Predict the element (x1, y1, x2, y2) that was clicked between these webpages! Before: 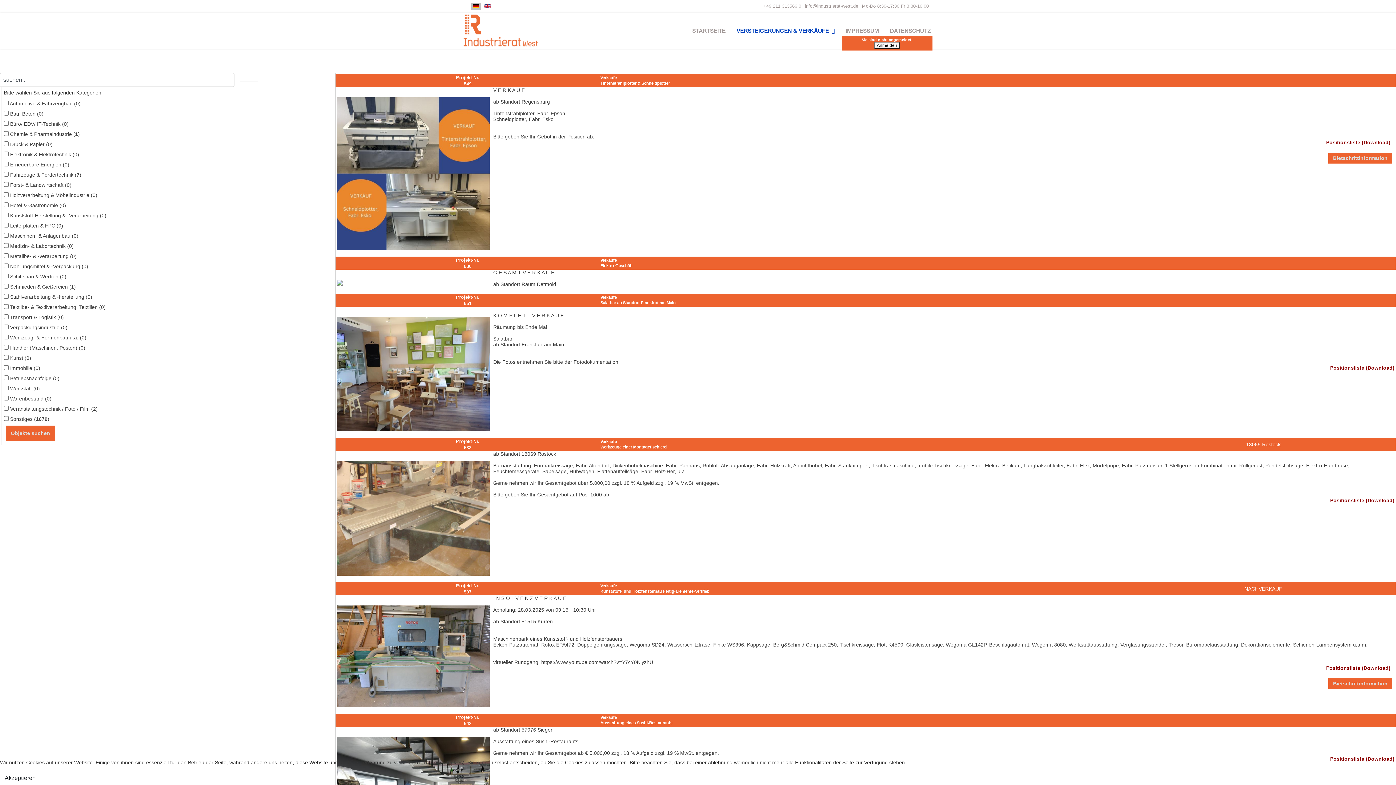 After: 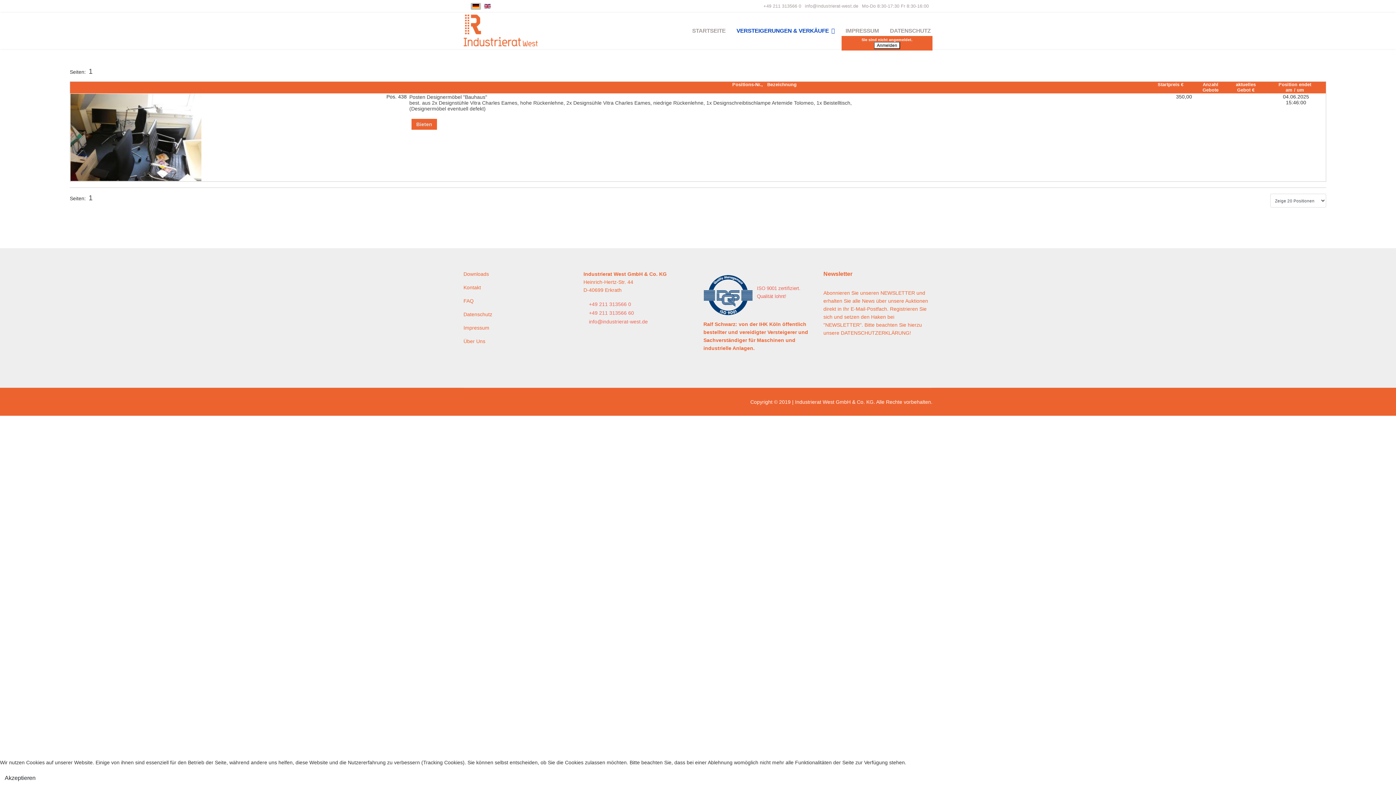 Action: label: Schmieden & Gießereien (1) bbox: (10, 284, 75, 289)